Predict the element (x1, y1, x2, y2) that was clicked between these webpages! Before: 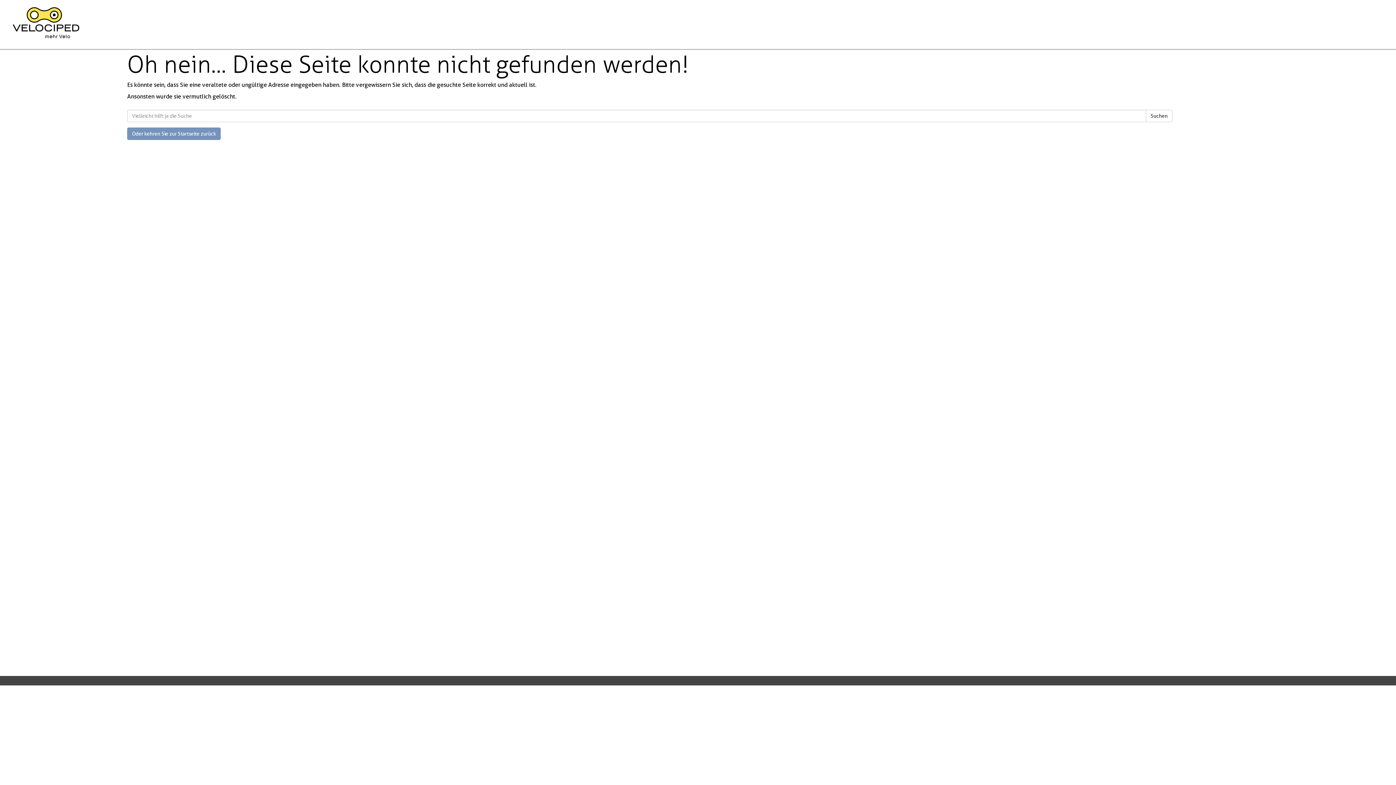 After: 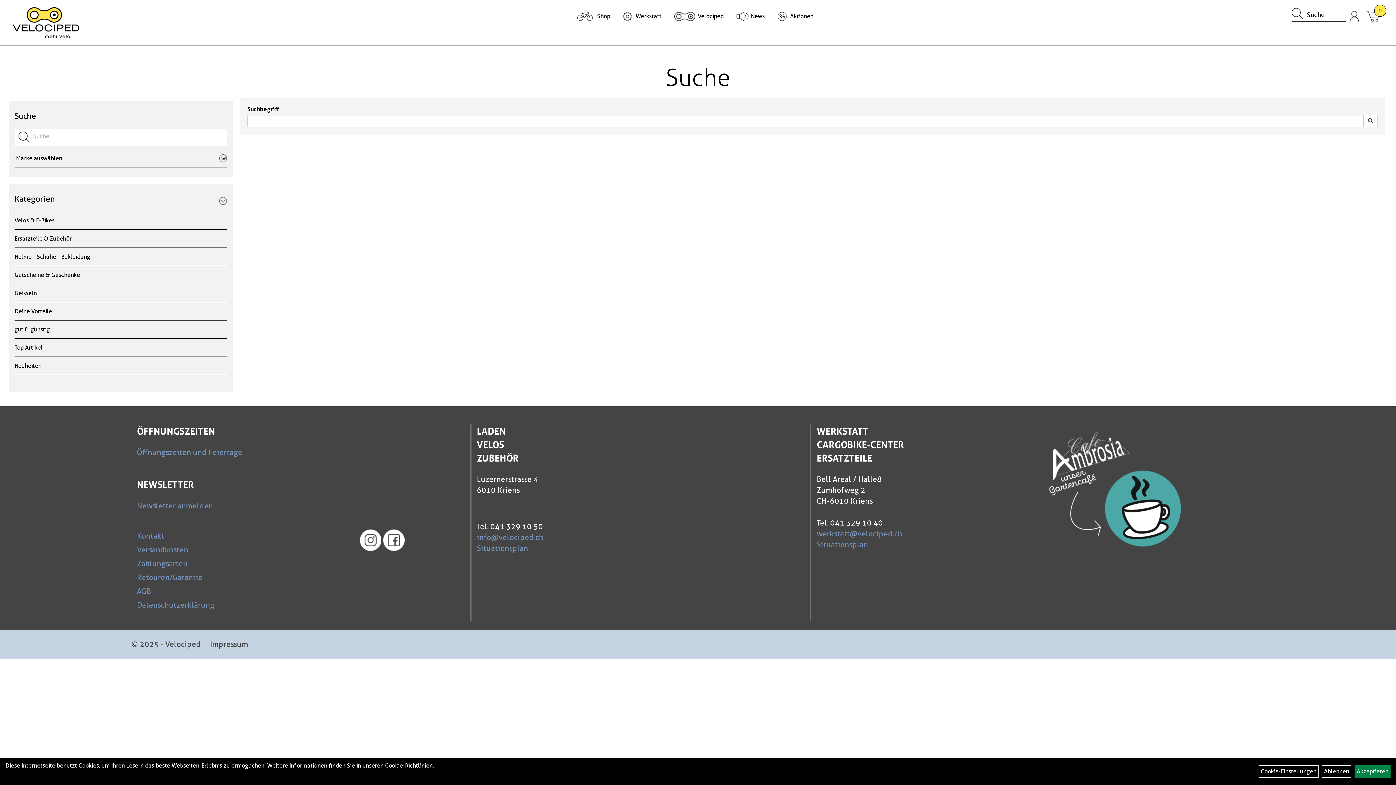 Action: label: Suchen bbox: (1146, 109, 1172, 122)